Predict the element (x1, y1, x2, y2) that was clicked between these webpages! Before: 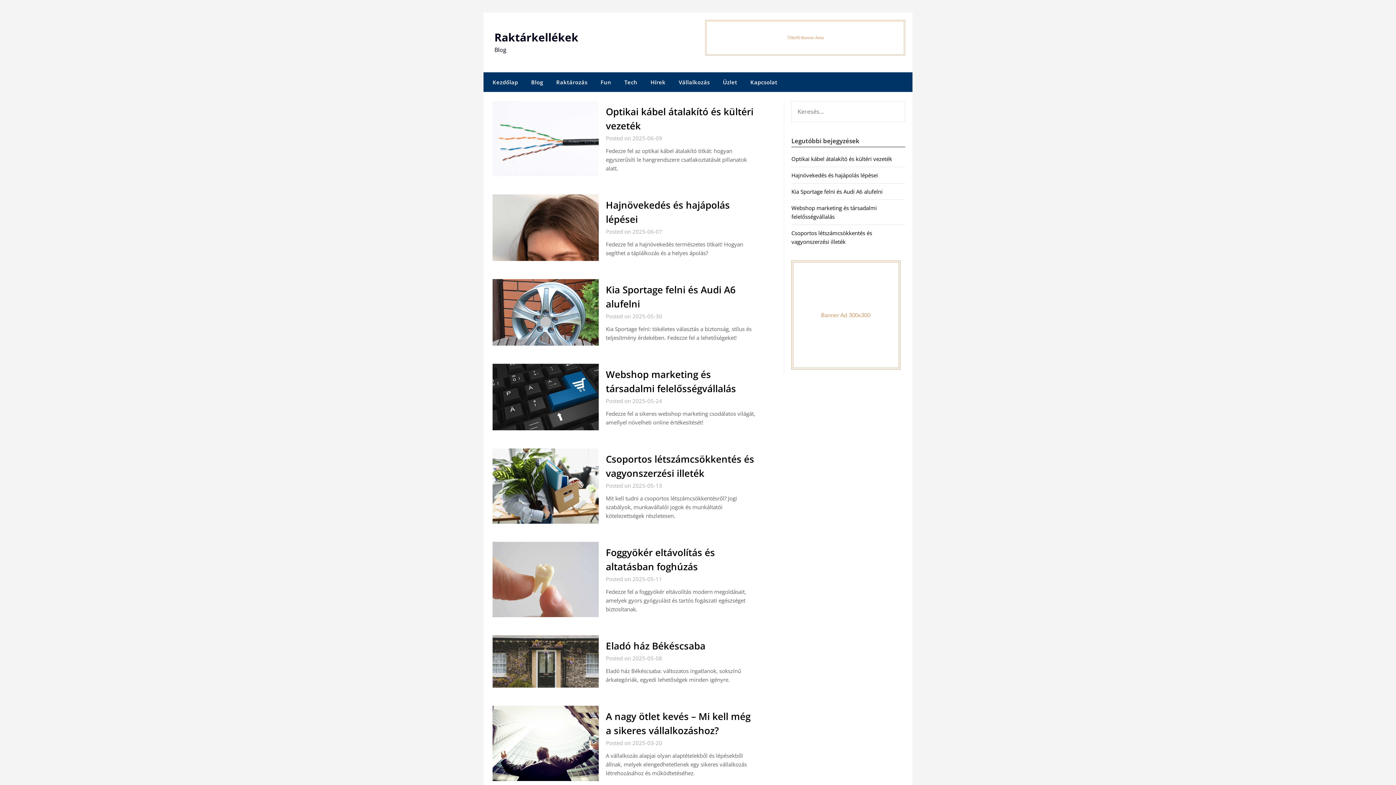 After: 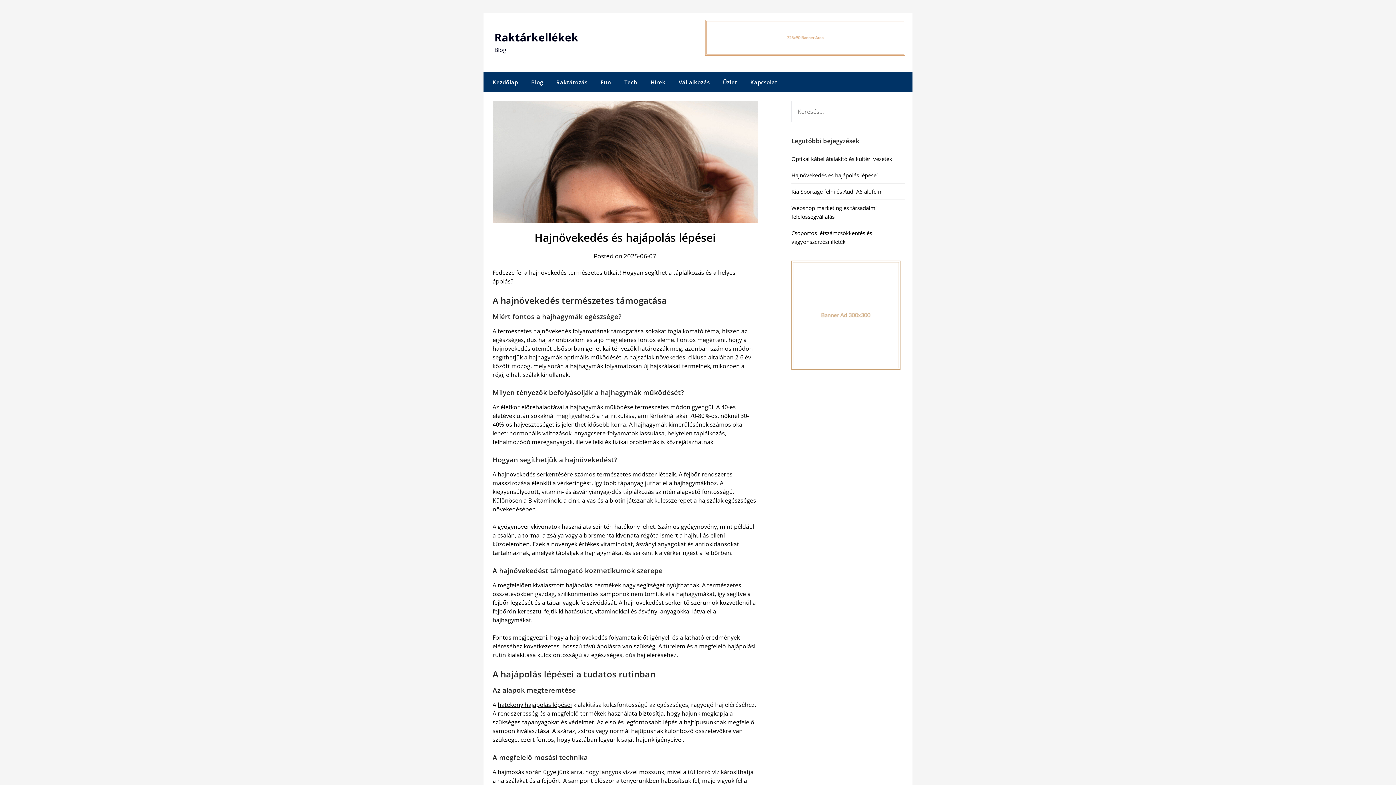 Action: bbox: (791, 171, 878, 178) label: Hajnövekedés és hajápolás lépései